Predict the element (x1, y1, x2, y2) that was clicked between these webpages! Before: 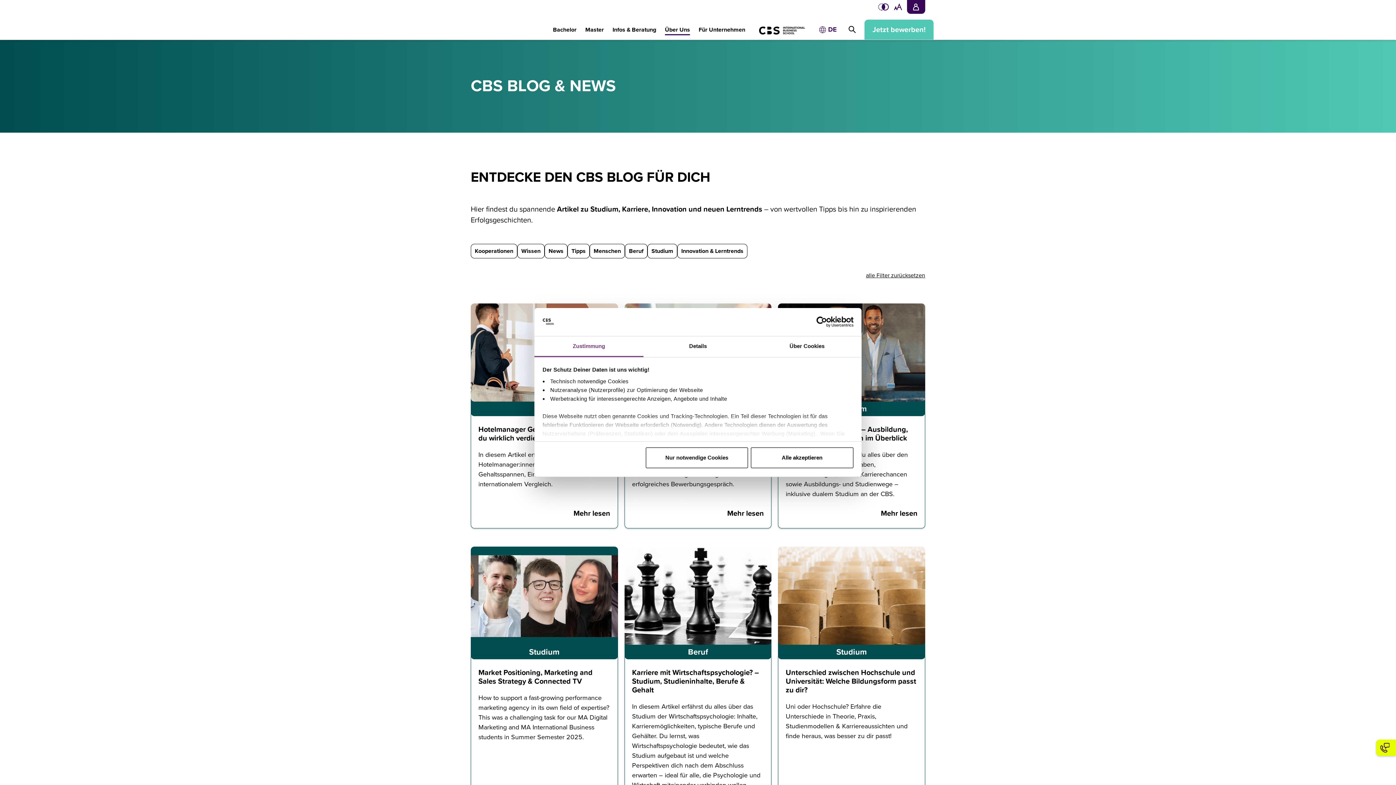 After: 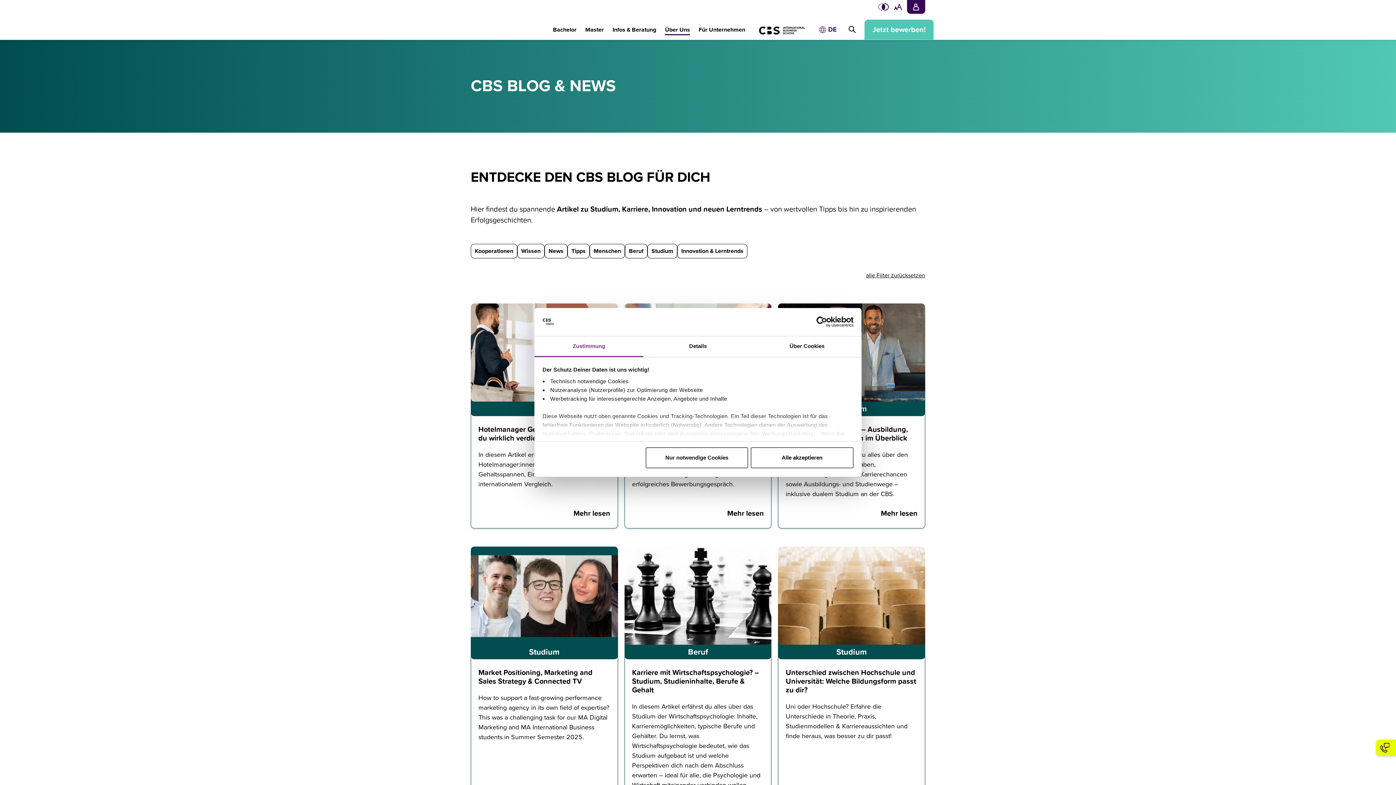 Action: label: alle Filter zurücksetzen bbox: (470, 271, 925, 280)